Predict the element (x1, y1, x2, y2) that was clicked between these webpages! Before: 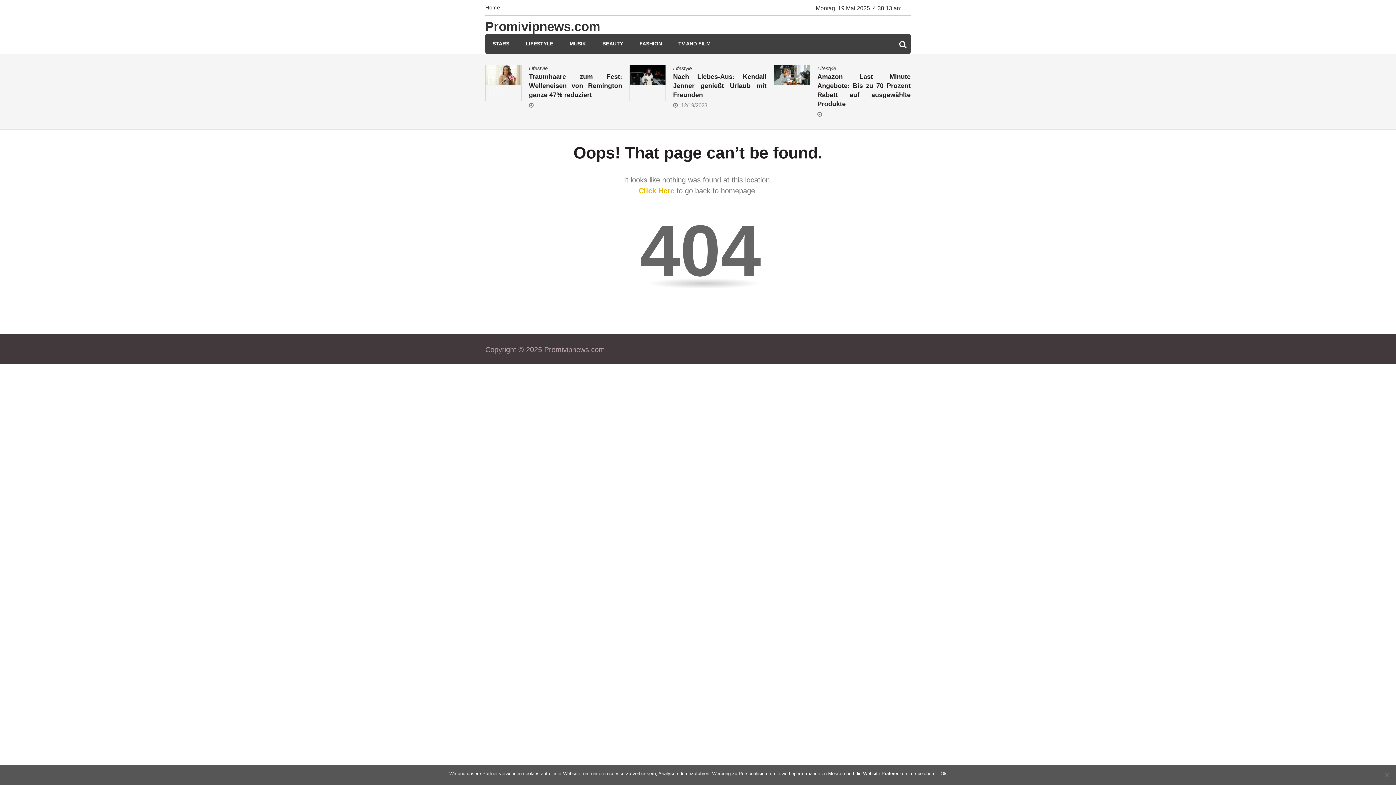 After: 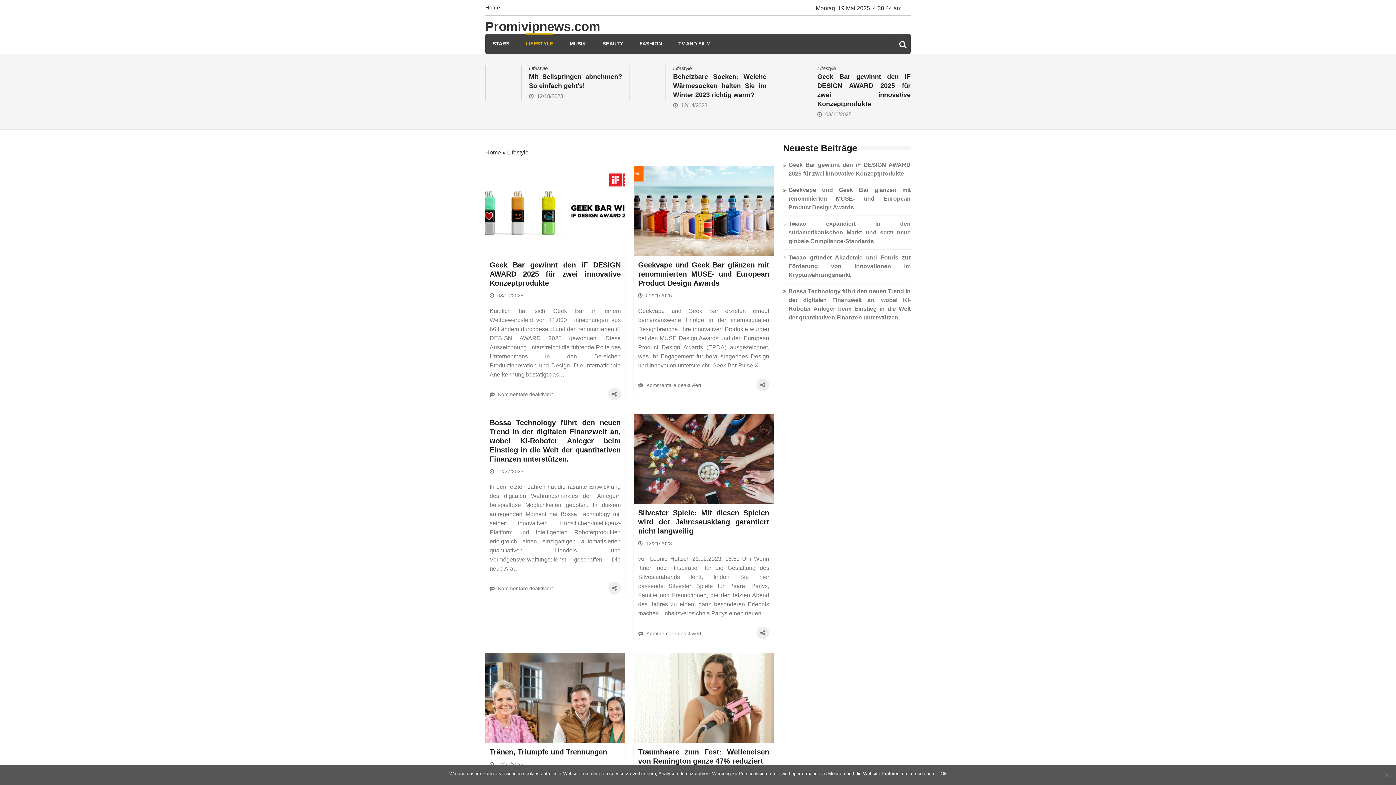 Action: bbox: (525, 33, 553, 53) label: LIFESTYLE